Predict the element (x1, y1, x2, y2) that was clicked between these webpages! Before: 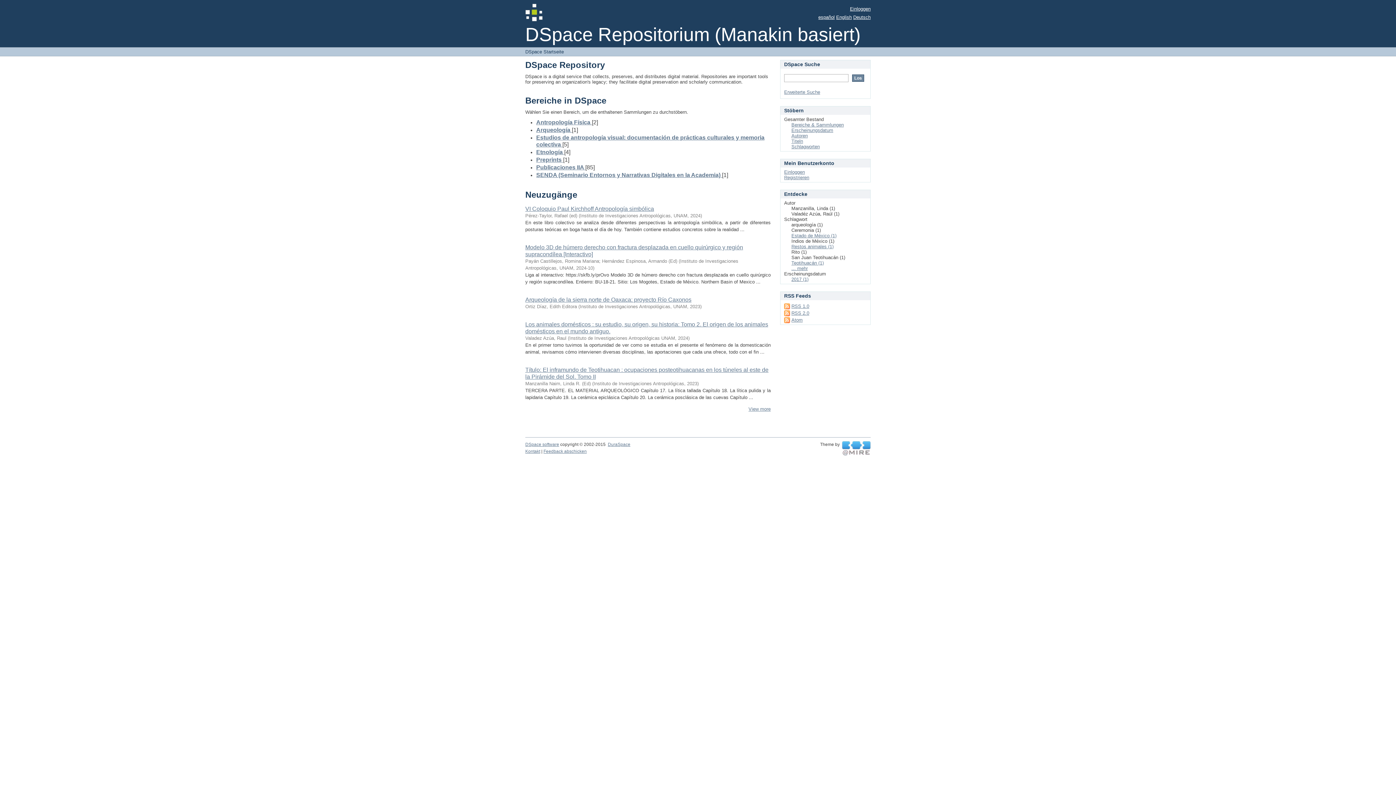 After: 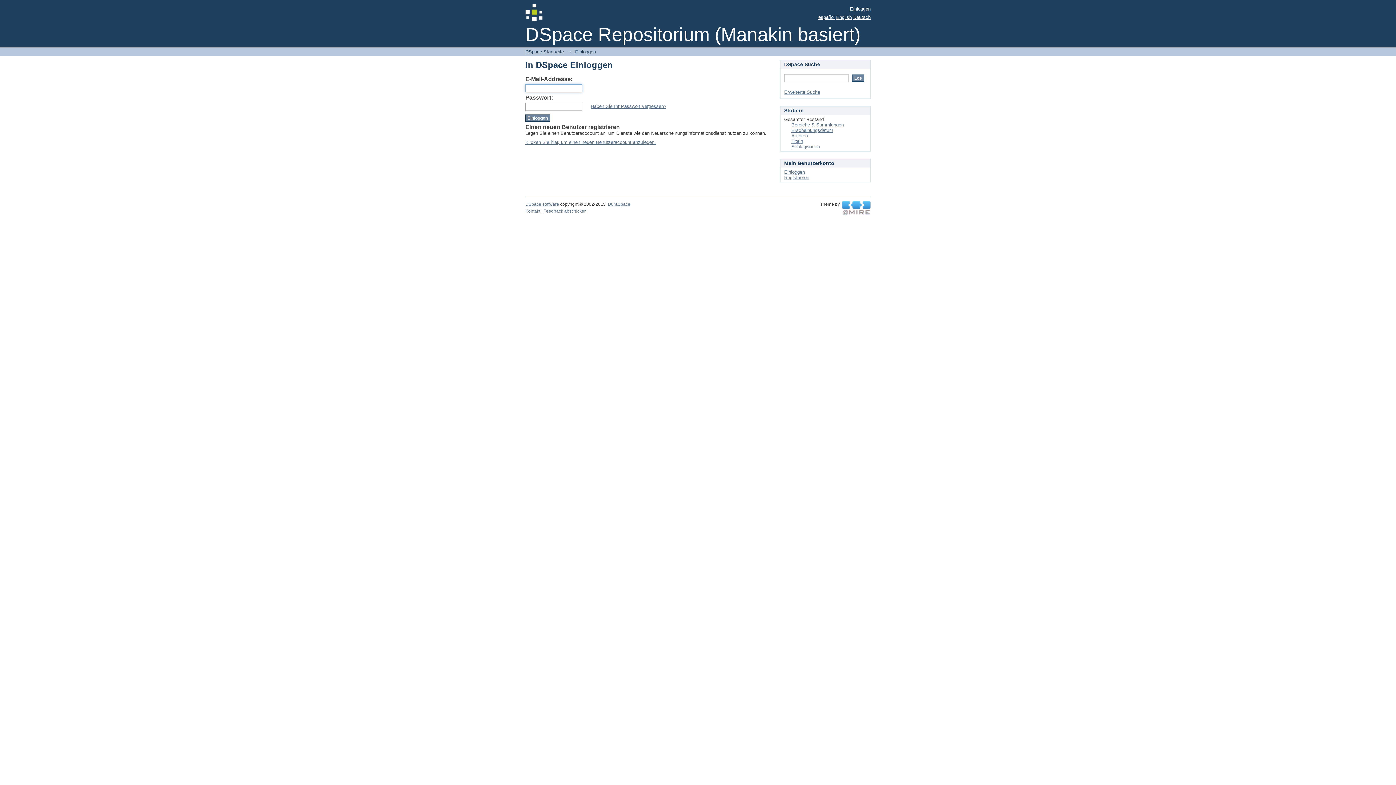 Action: bbox: (850, 6, 870, 11) label: Einloggen